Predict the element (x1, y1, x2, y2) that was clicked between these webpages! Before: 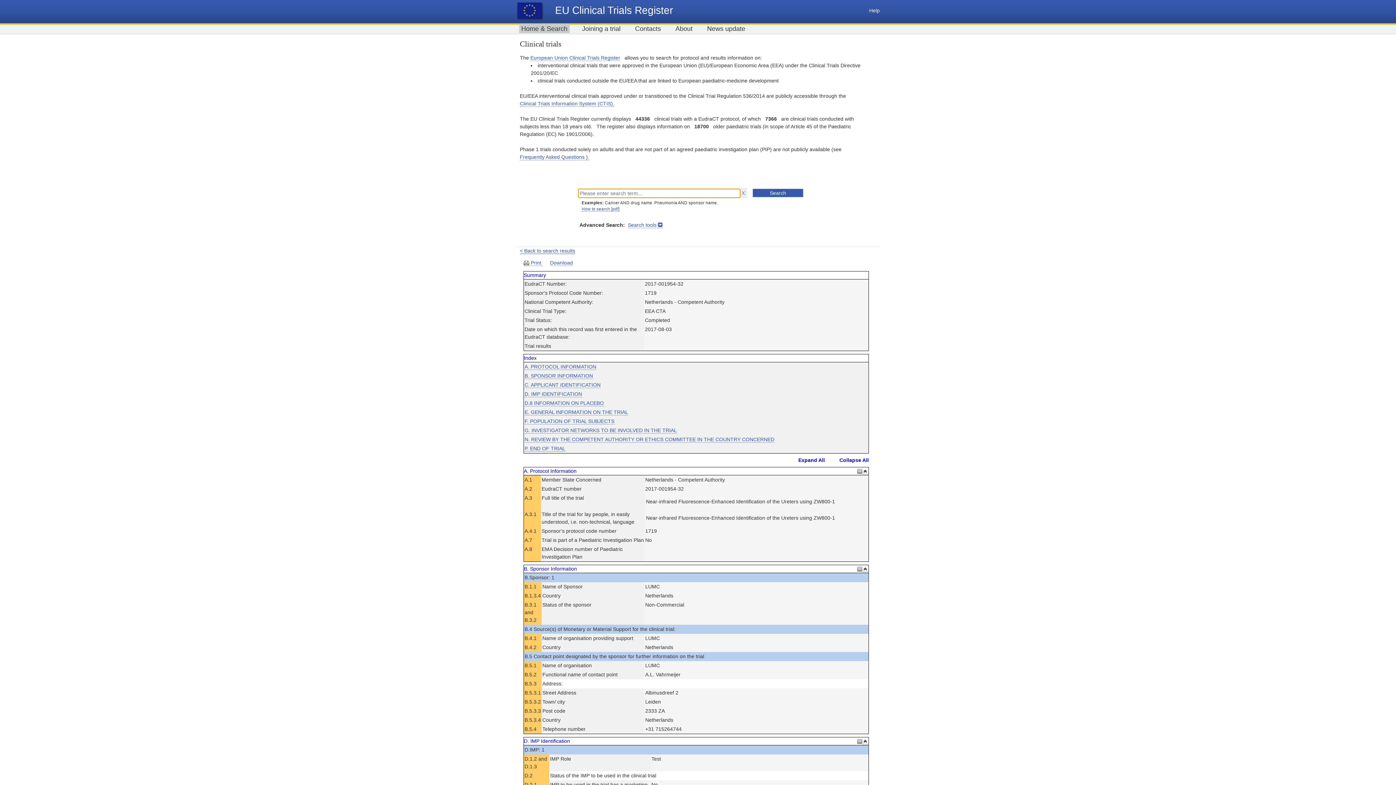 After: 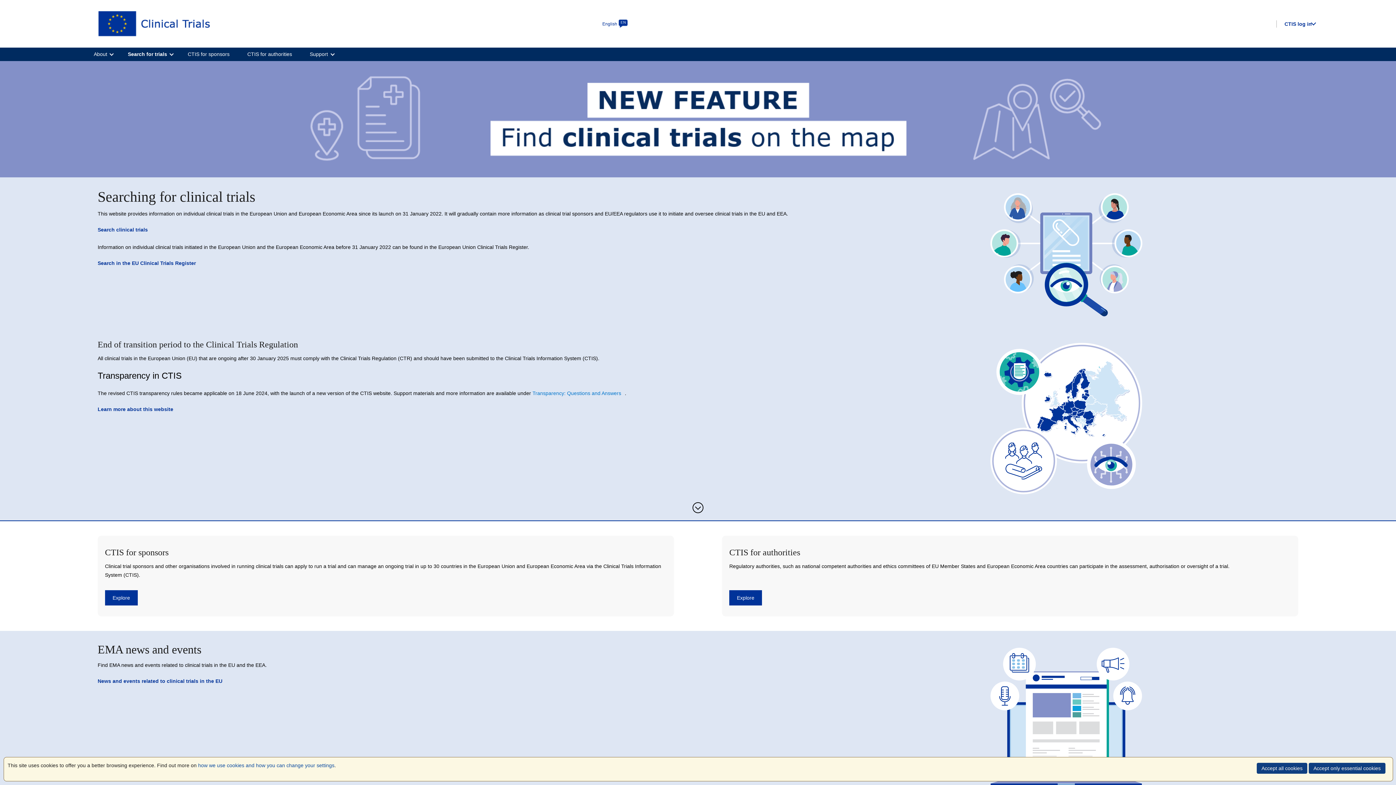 Action: bbox: (520, 100, 614, 106) label: Clinical Trials Information System (CTIS).